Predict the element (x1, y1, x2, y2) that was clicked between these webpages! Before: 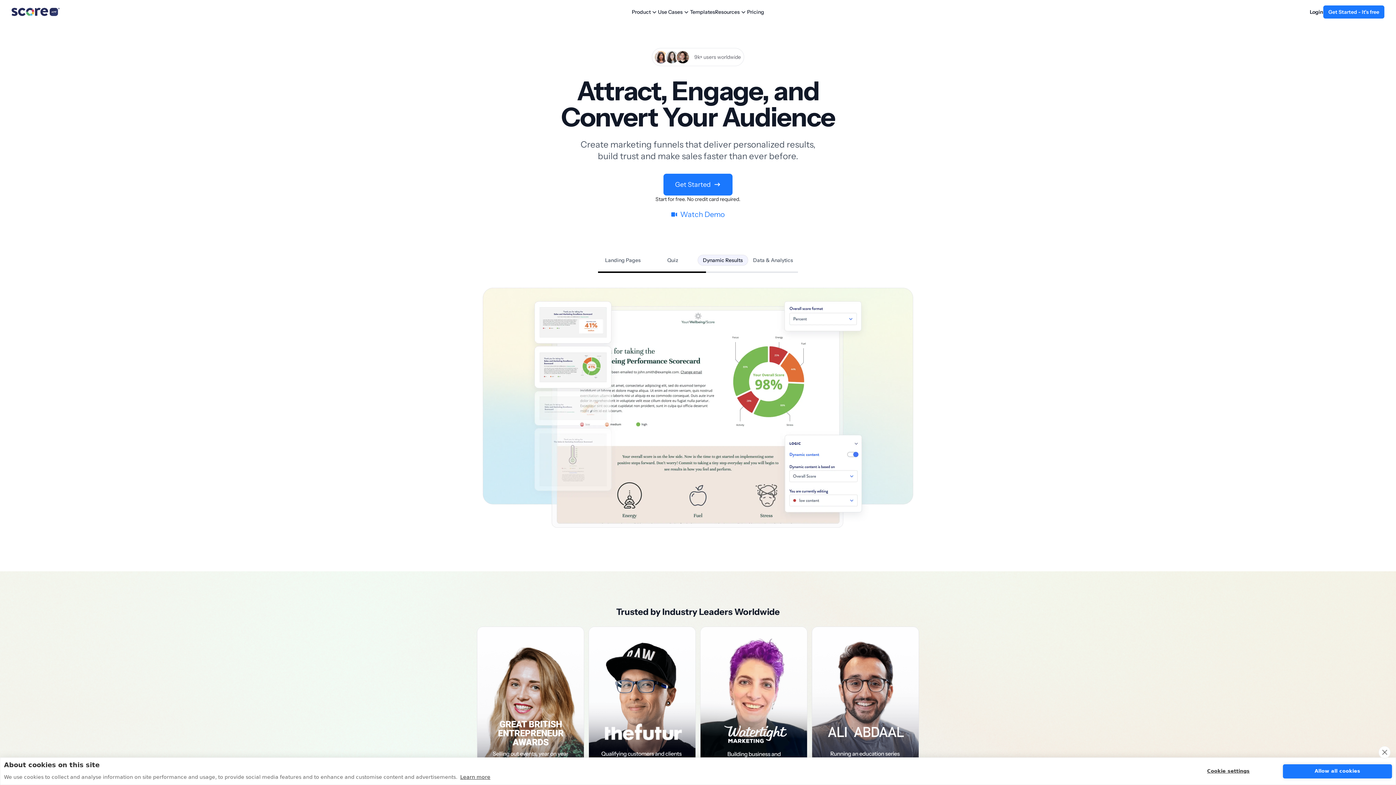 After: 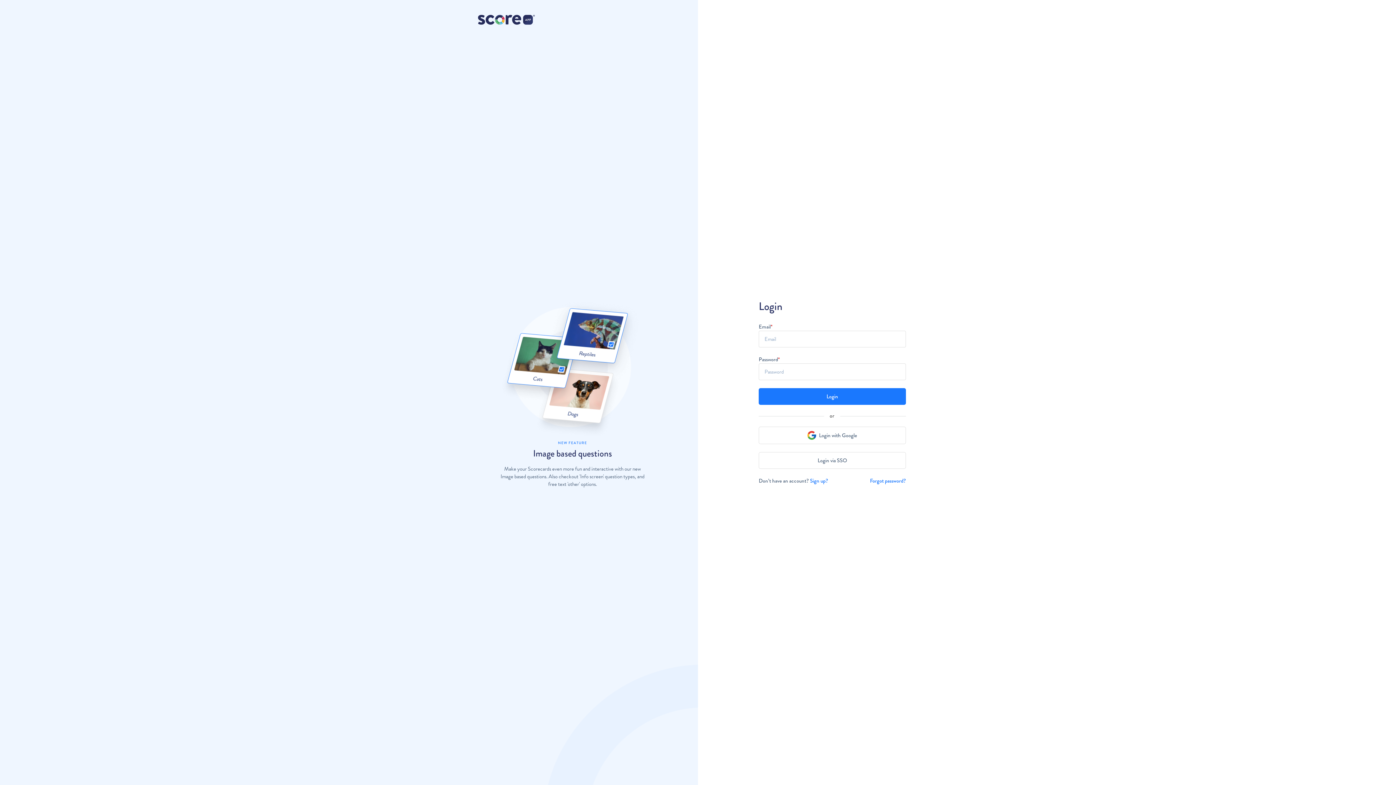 Action: label: Login bbox: (1310, 7, 1323, 16)